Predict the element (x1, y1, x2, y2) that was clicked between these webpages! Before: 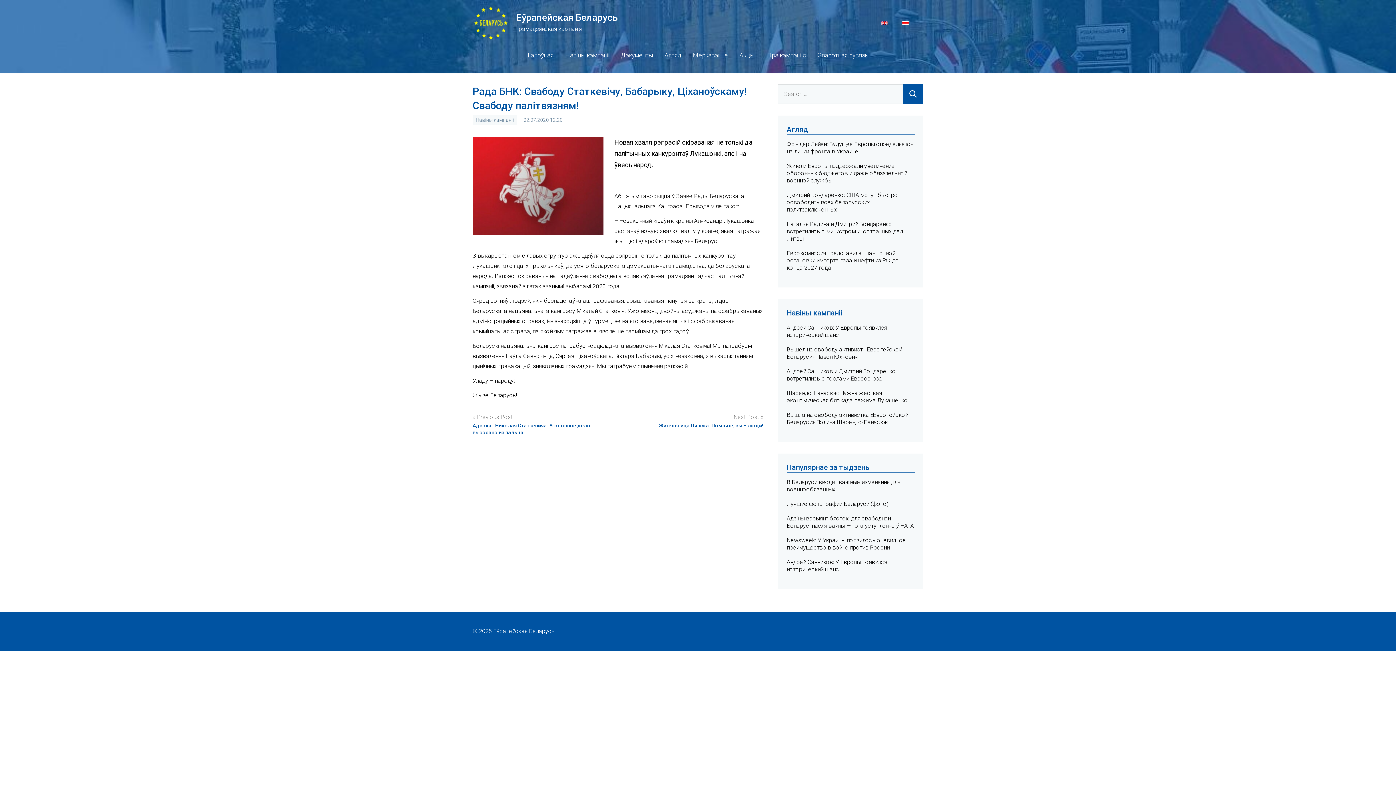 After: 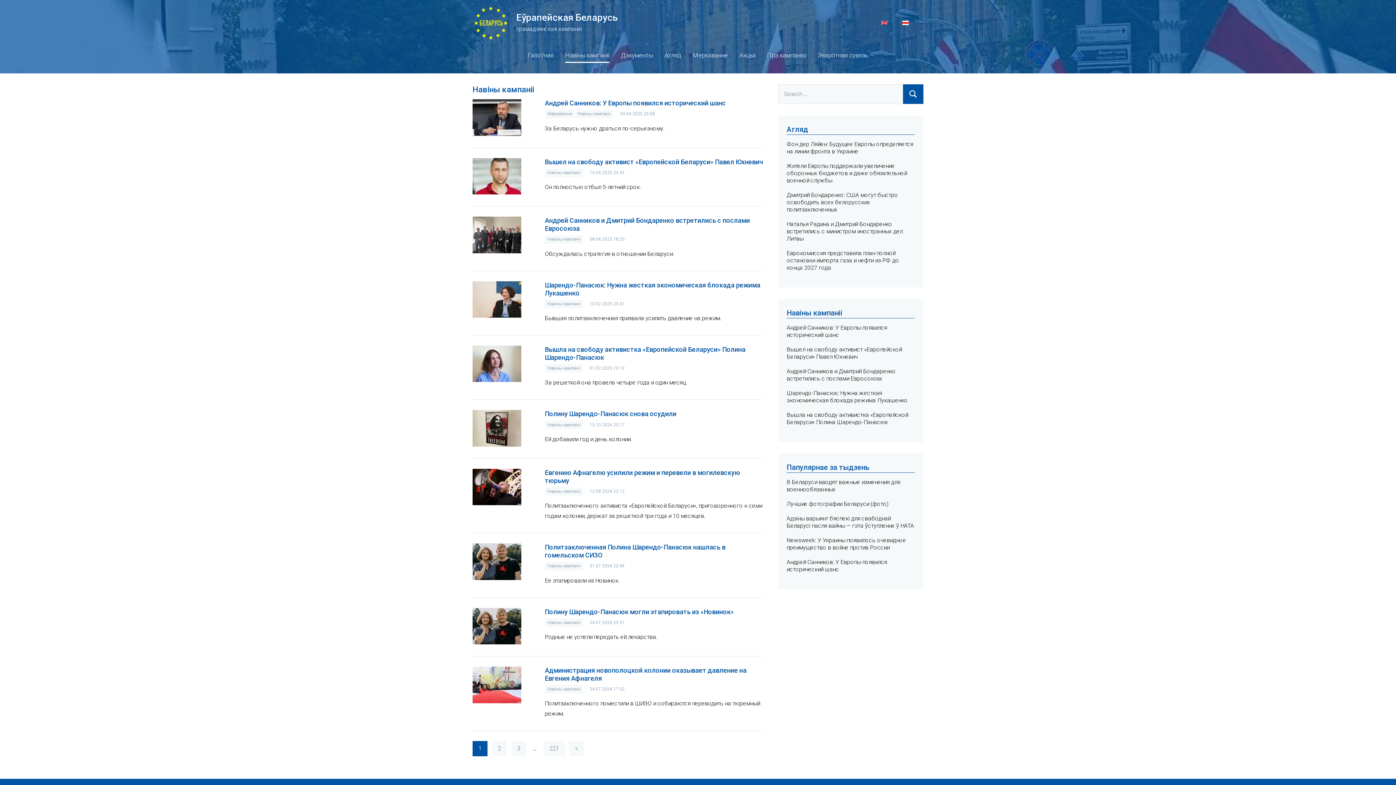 Action: bbox: (565, 49, 609, 62) label: Навіны кампаніі